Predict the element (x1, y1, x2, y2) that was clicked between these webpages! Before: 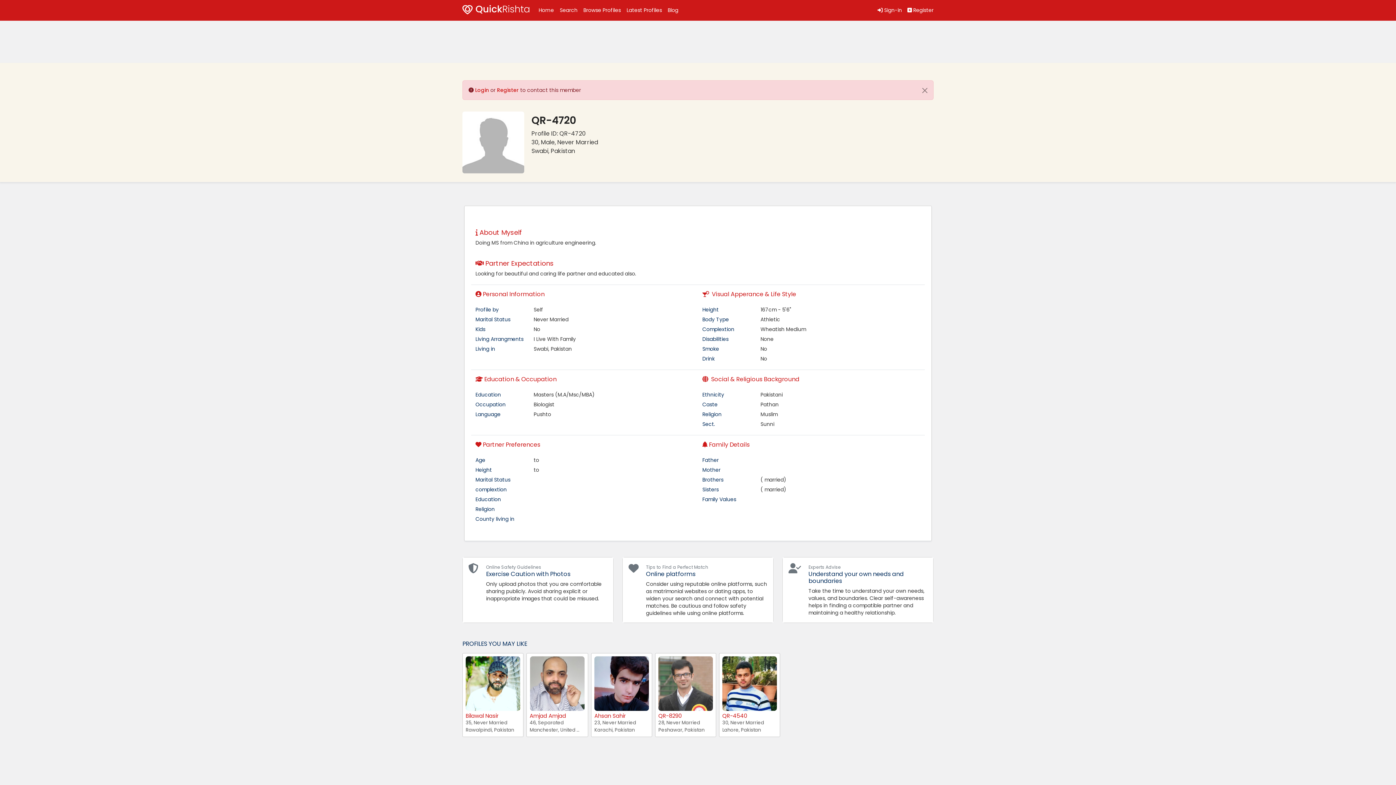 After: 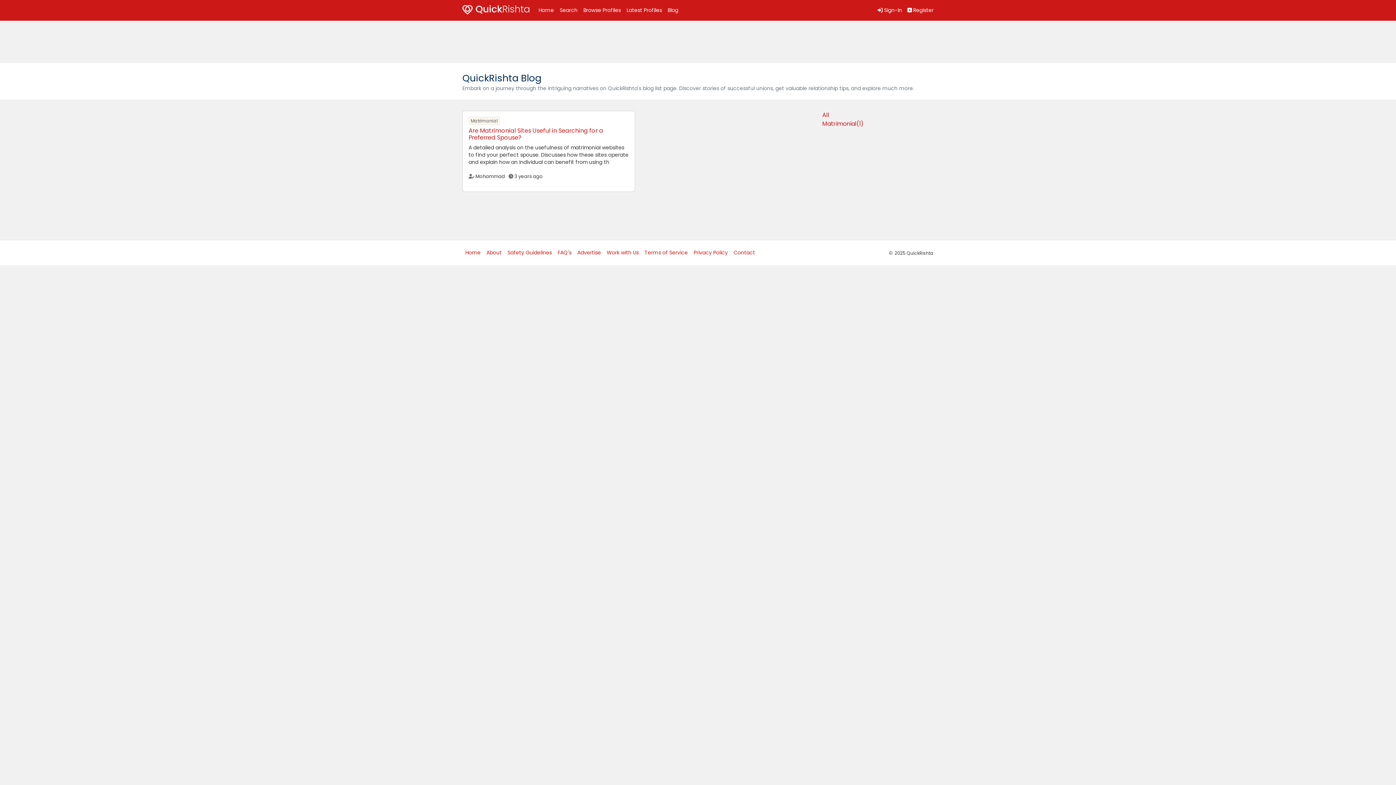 Action: label: Blog bbox: (664, 3, 681, 17)